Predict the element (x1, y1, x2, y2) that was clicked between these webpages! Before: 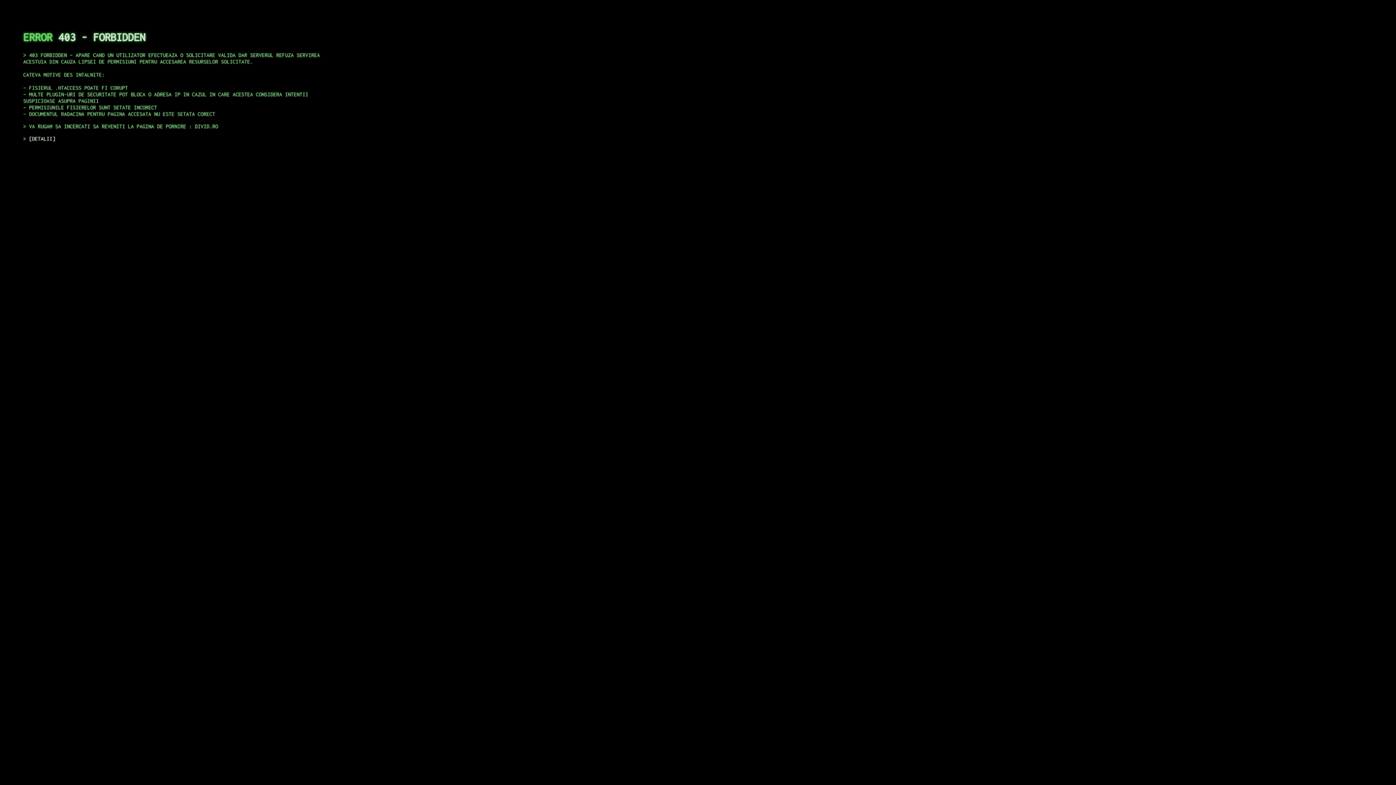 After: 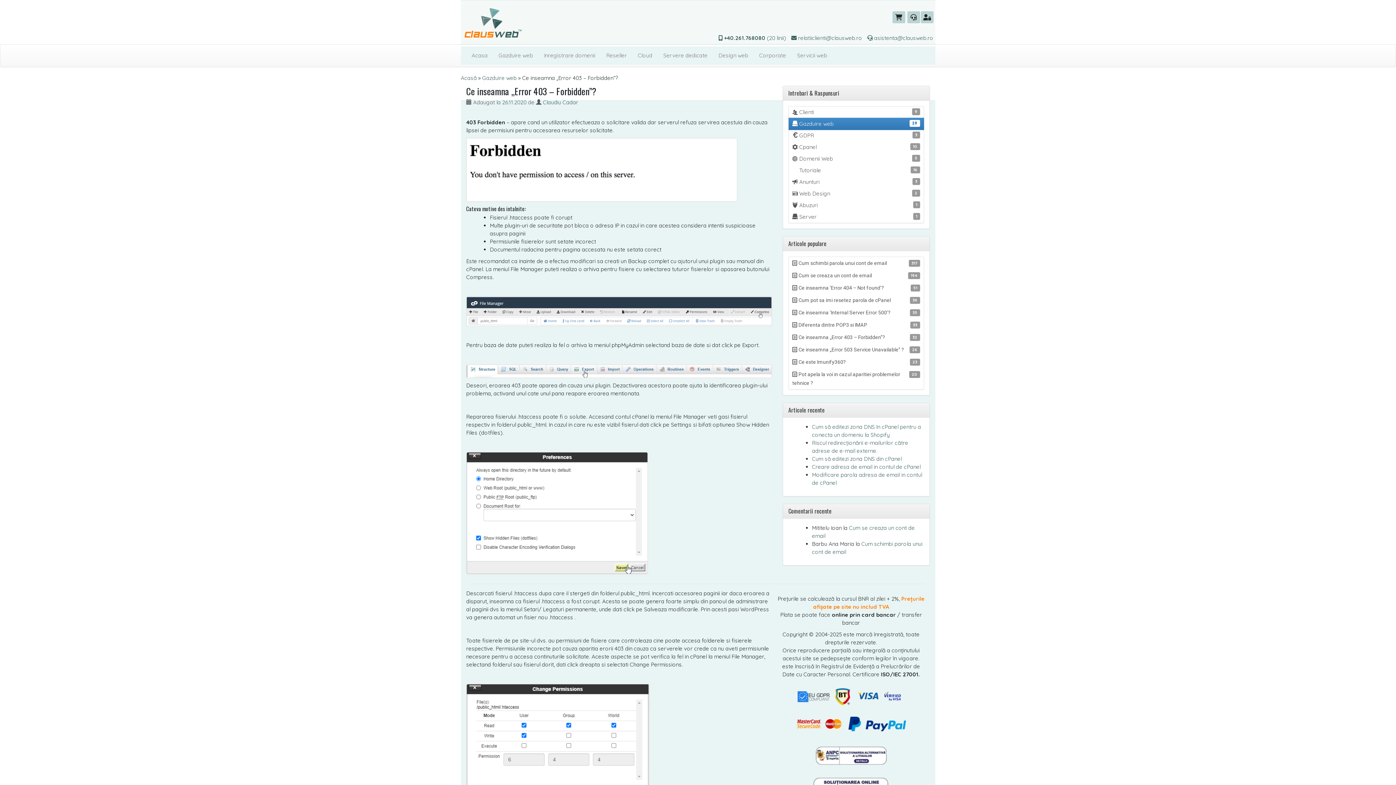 Action: bbox: (29, 135, 55, 141) label: DETALII